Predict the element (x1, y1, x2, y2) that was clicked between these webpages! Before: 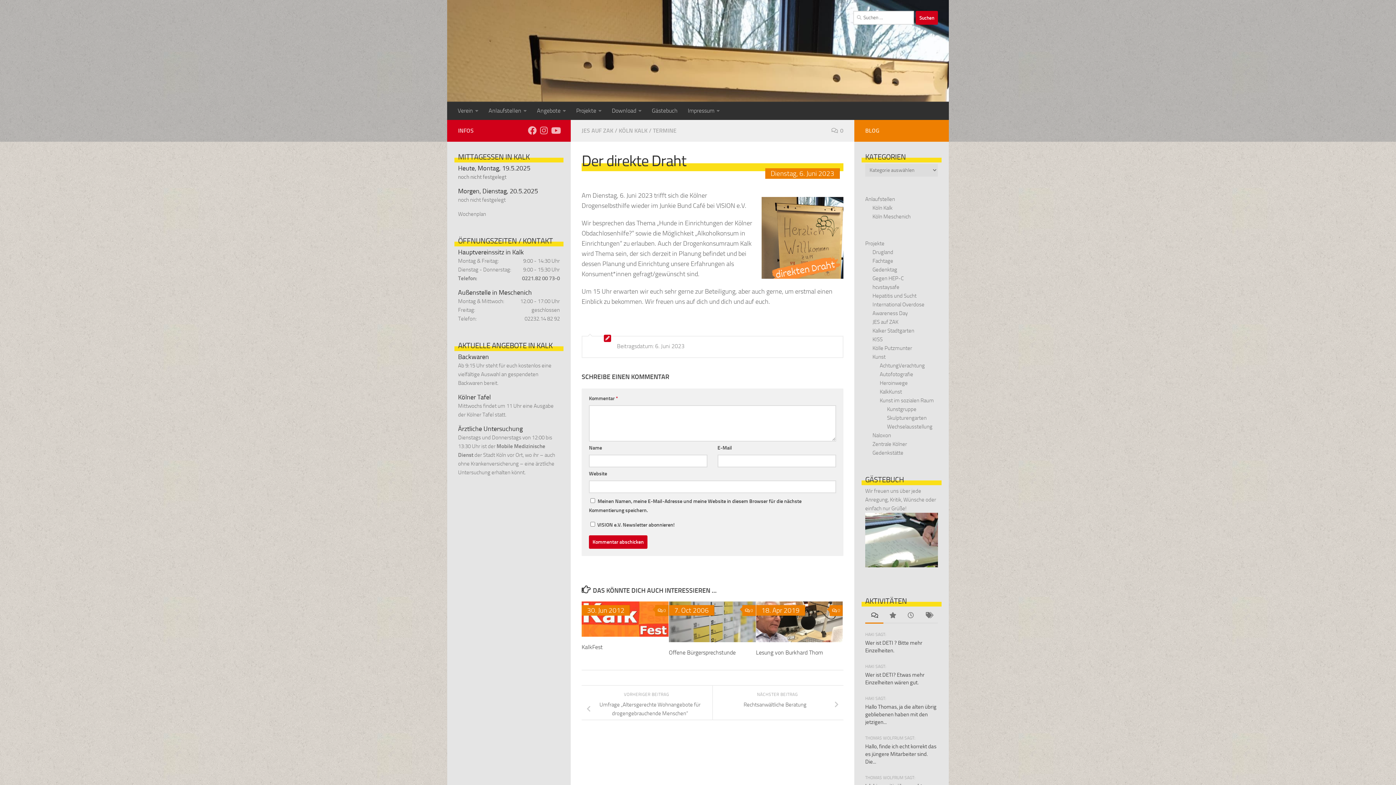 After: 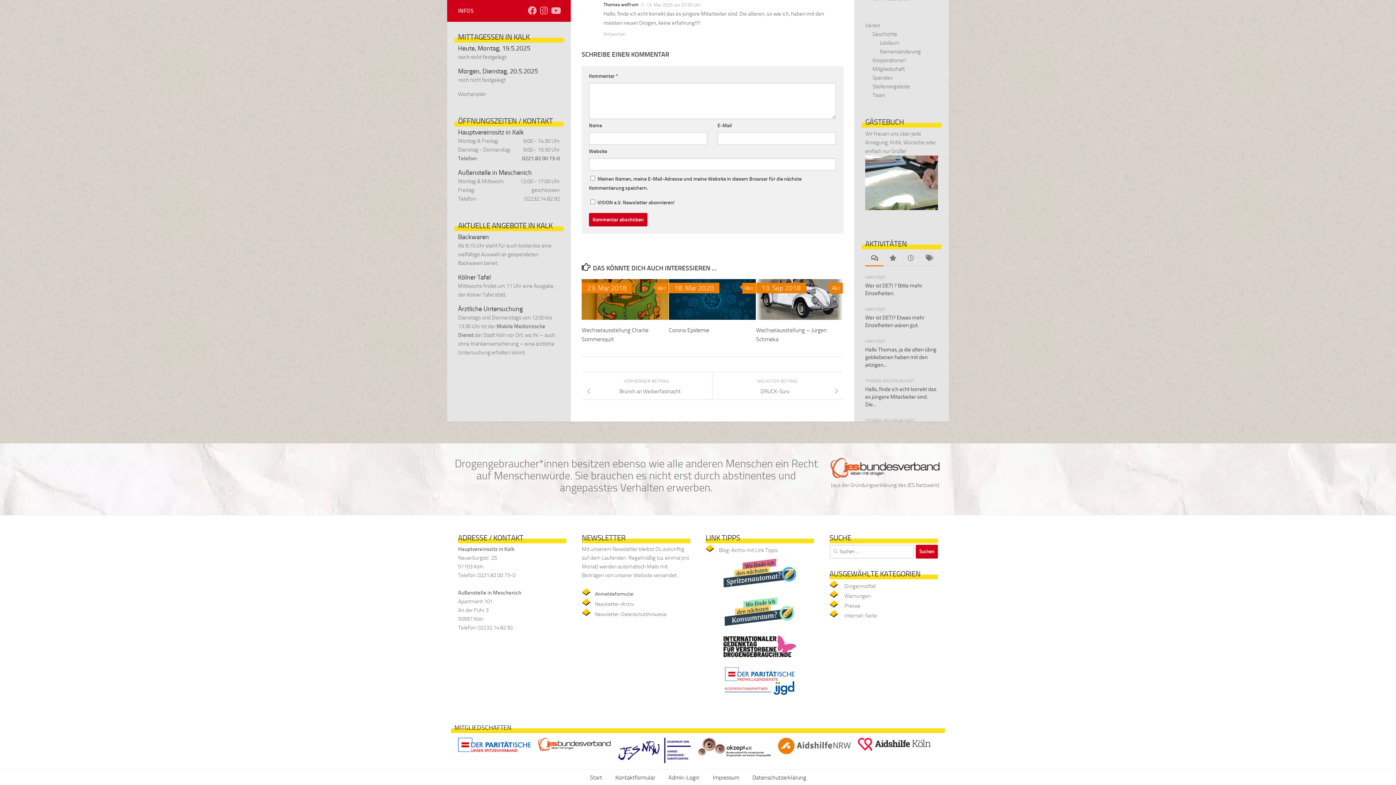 Action: bbox: (865, 743, 936, 765) label: Hallo, finde ich echt korrekt das es jüngere Mitarbeiter sind. Die...